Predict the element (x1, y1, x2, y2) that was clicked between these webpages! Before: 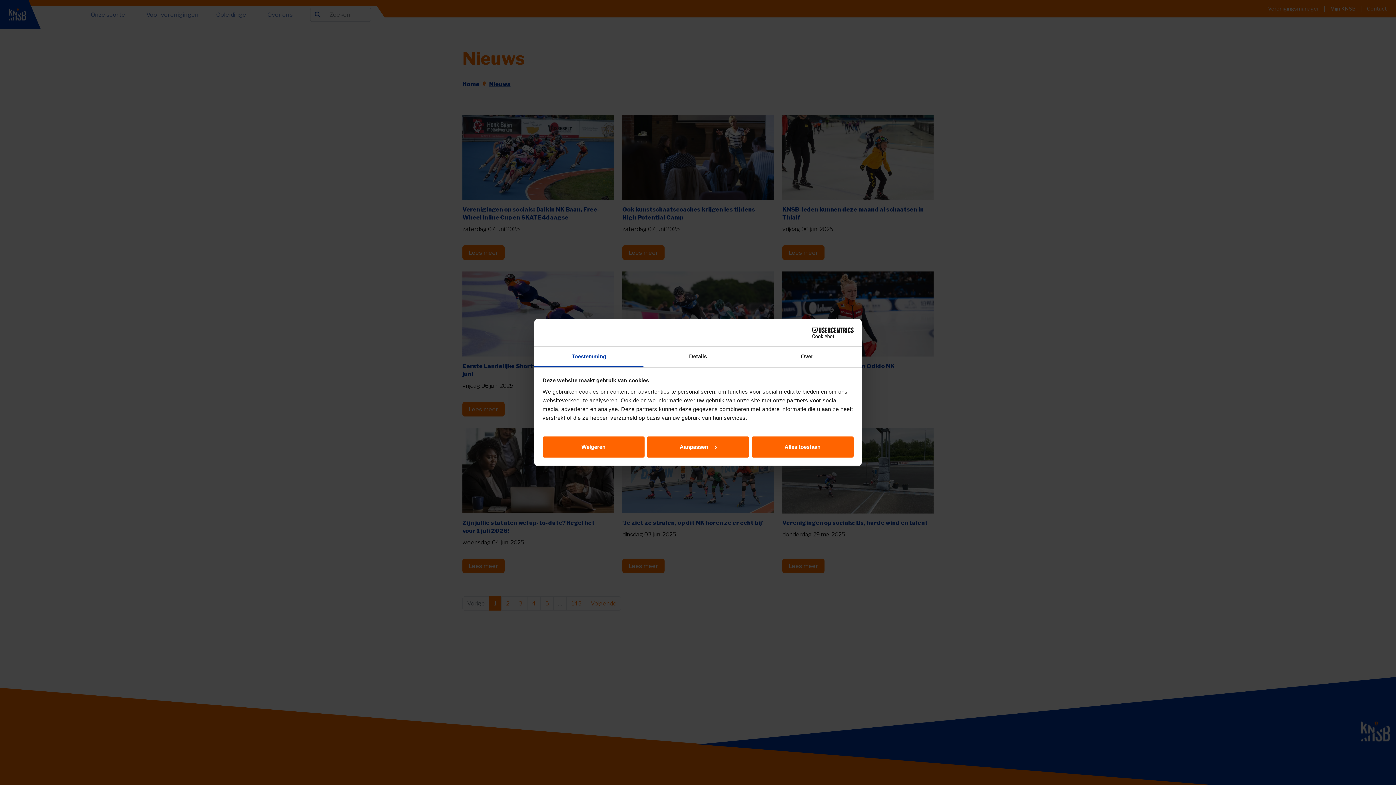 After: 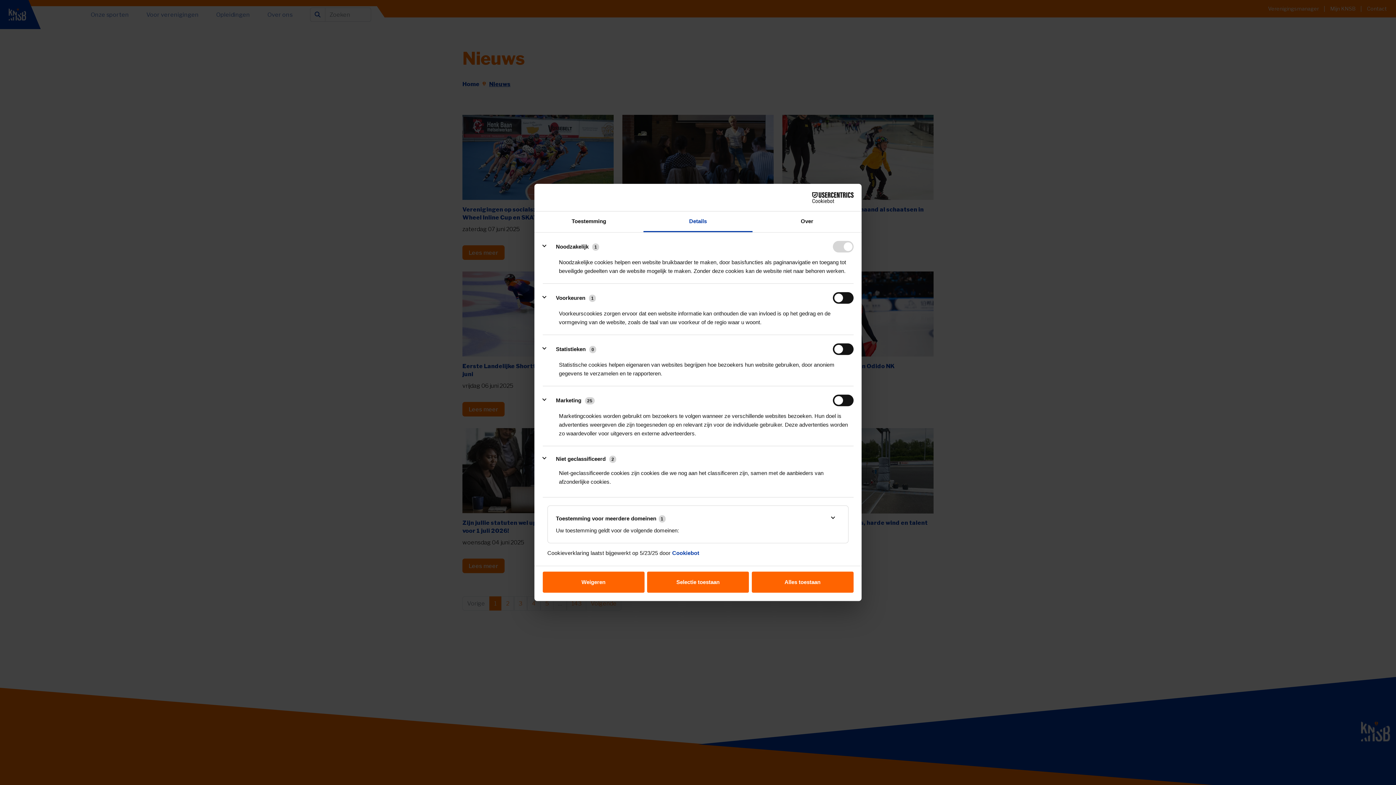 Action: label: Aanpassen bbox: (647, 436, 749, 457)